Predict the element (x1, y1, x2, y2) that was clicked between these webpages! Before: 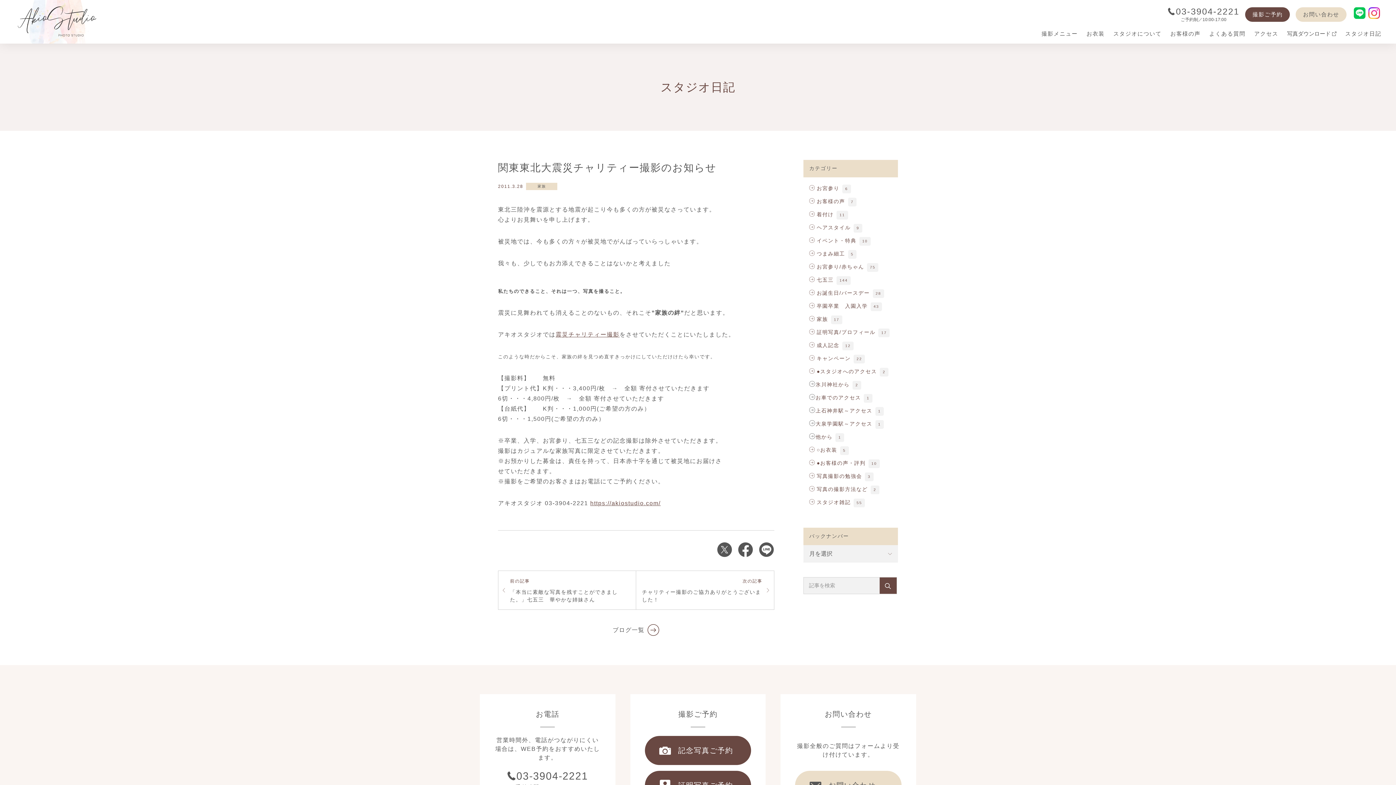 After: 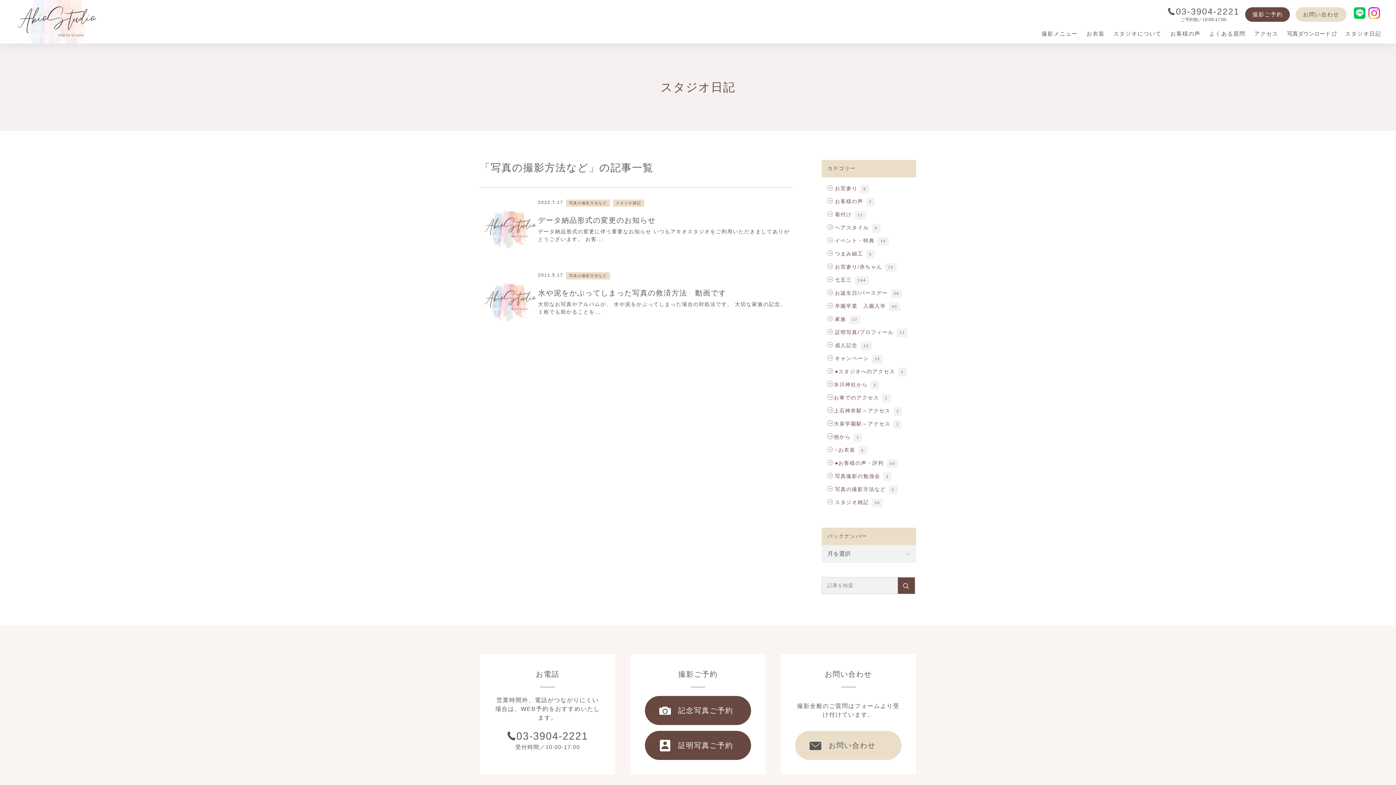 Action: bbox: (809, 486, 868, 492) label: 写真の撮影方法など